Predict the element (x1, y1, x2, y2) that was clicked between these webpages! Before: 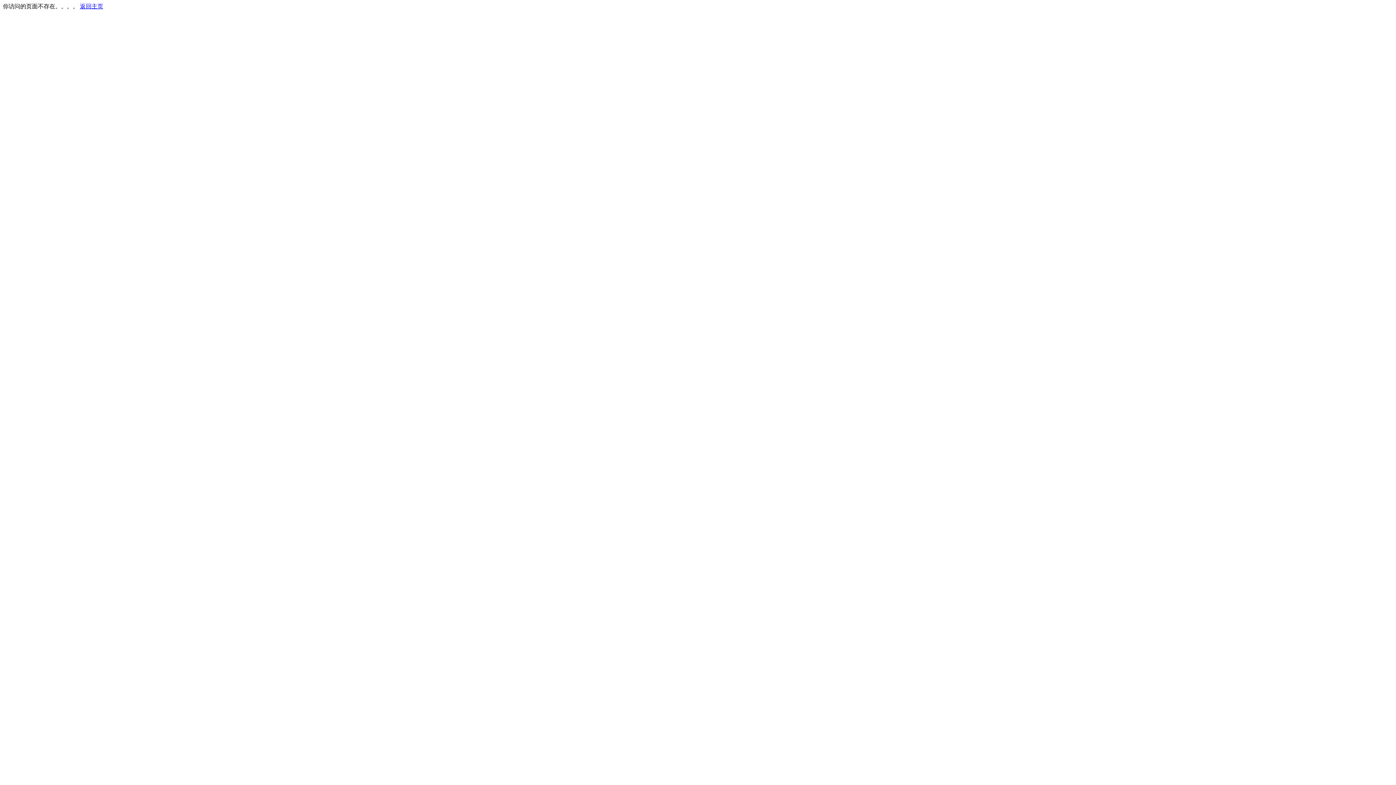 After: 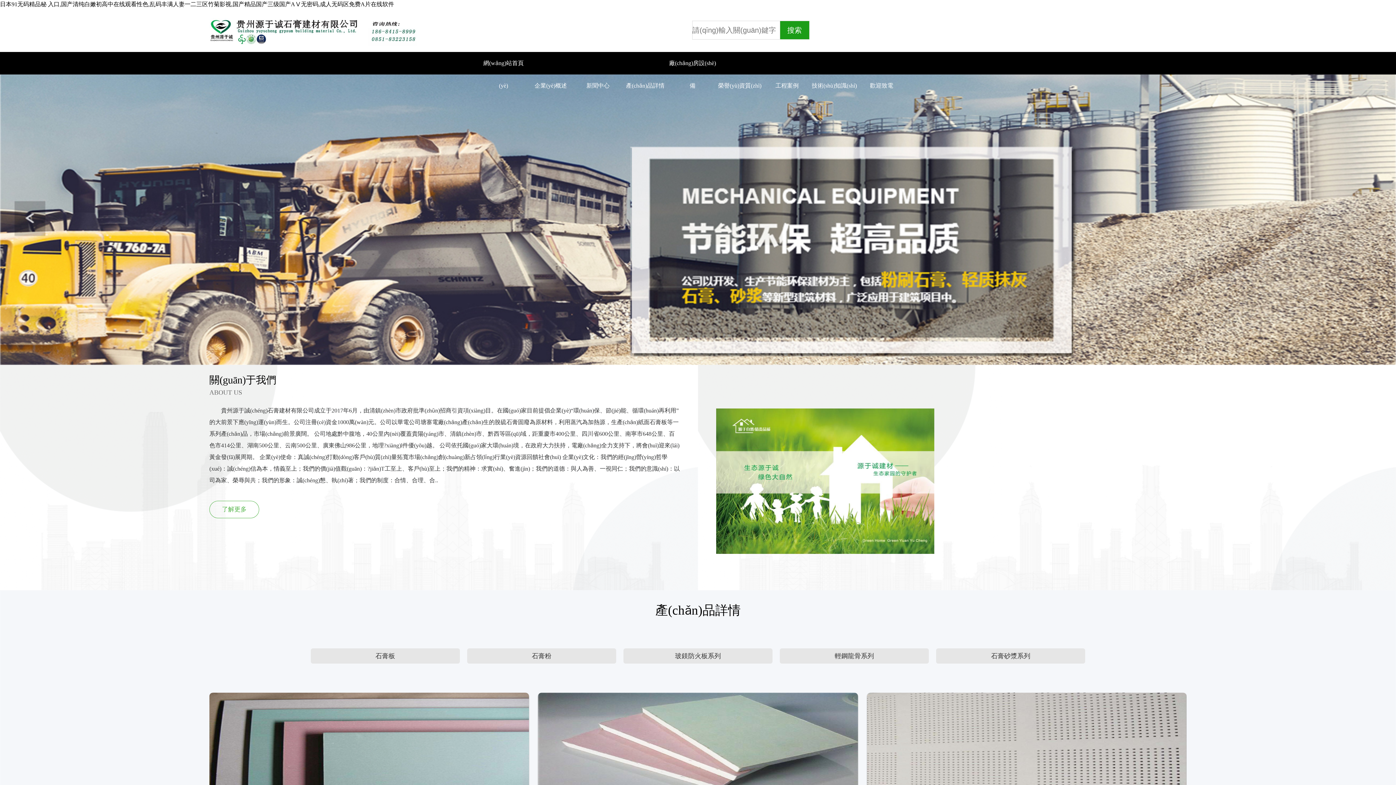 Action: label: 返回主页 bbox: (80, 3, 103, 9)